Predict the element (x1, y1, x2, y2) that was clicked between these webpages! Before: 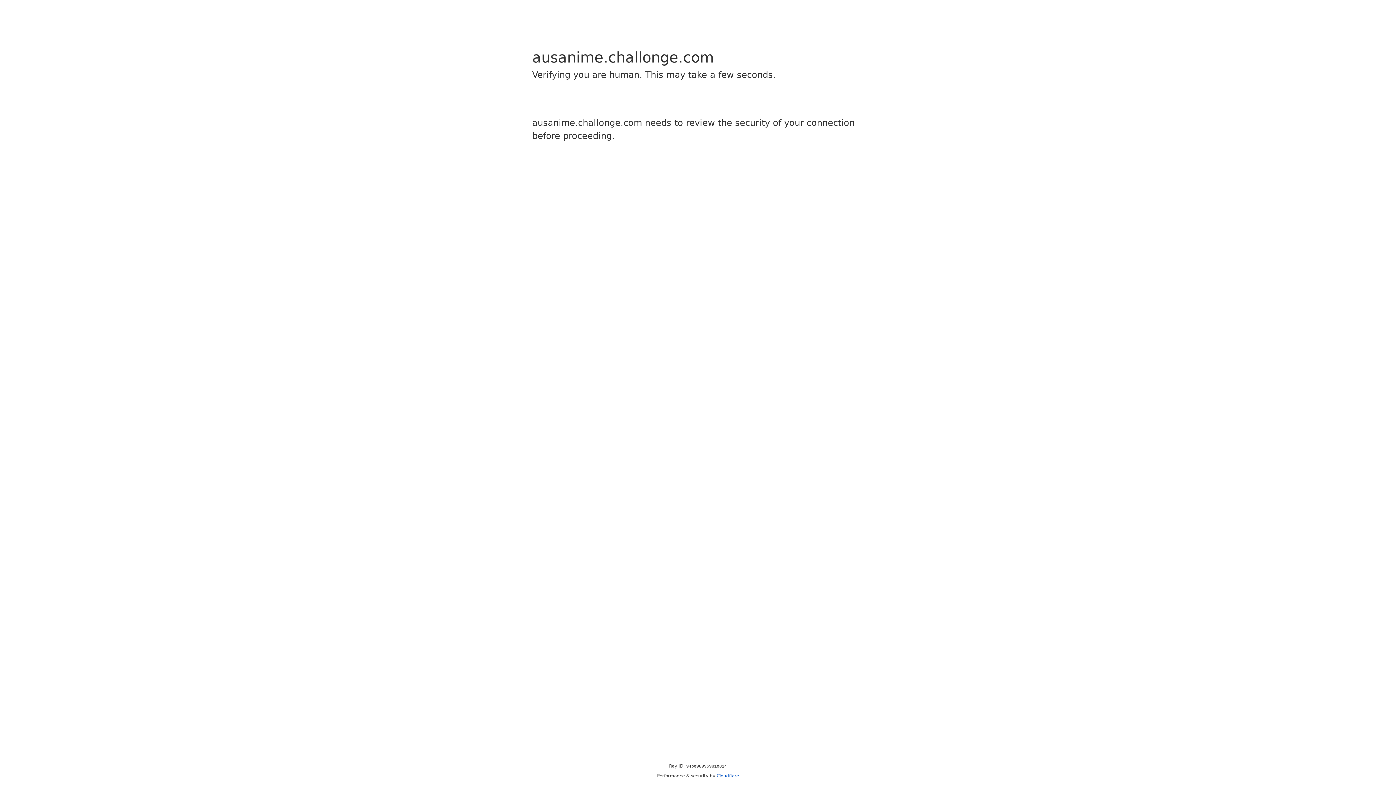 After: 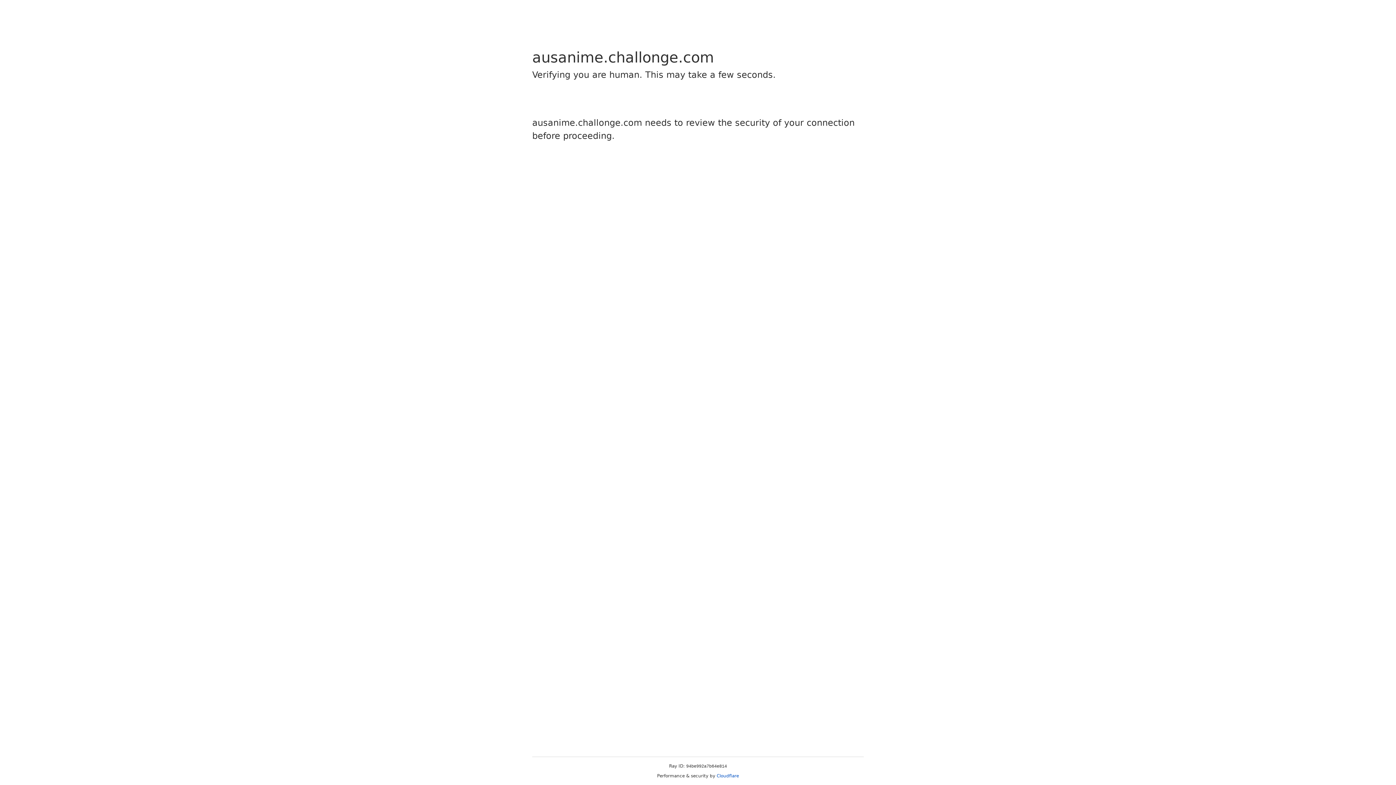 Action: label: Cloudflare bbox: (716, 773, 739, 778)